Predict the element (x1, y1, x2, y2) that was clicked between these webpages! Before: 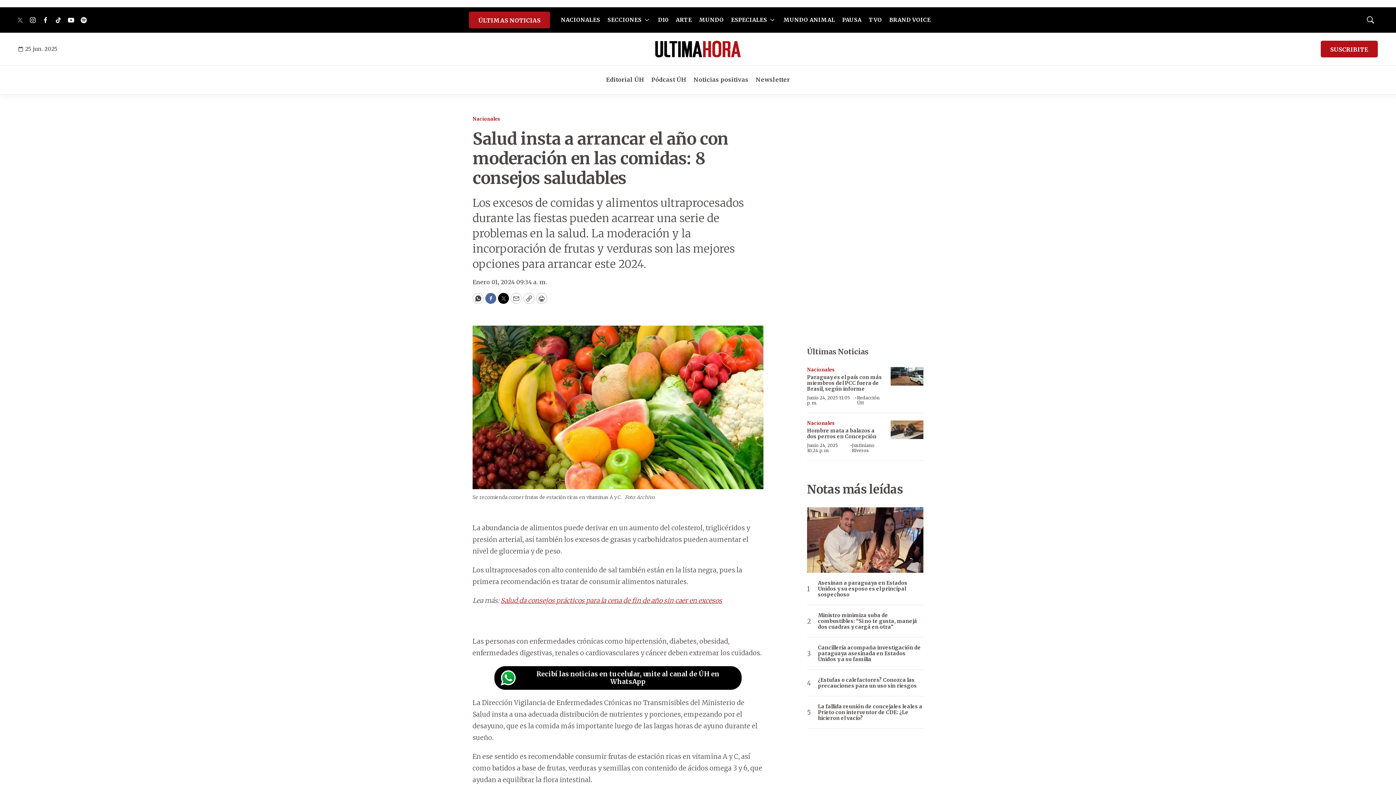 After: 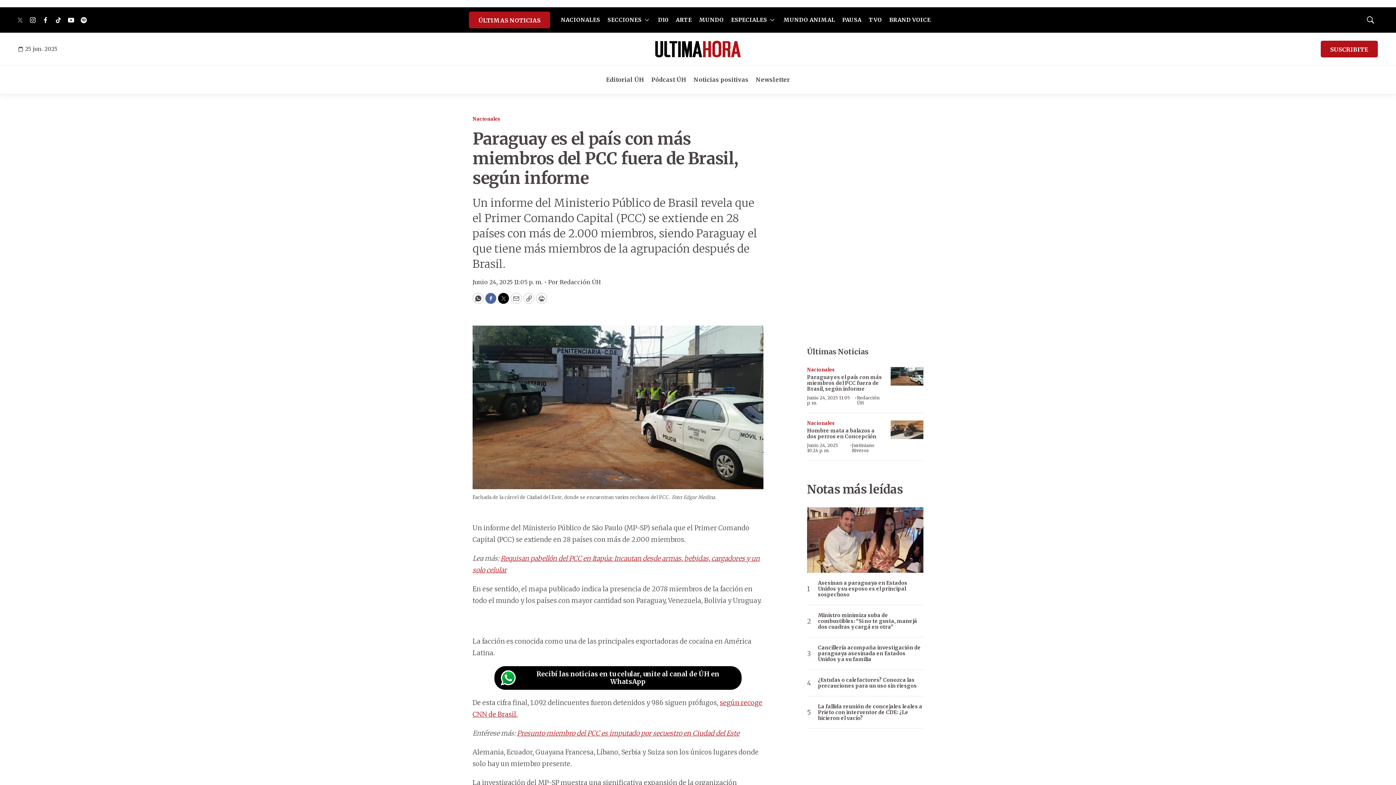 Action: label: Paraguay es el país con más miembros del PCC fuera de Brasil, según informe bbox: (807, 374, 882, 392)